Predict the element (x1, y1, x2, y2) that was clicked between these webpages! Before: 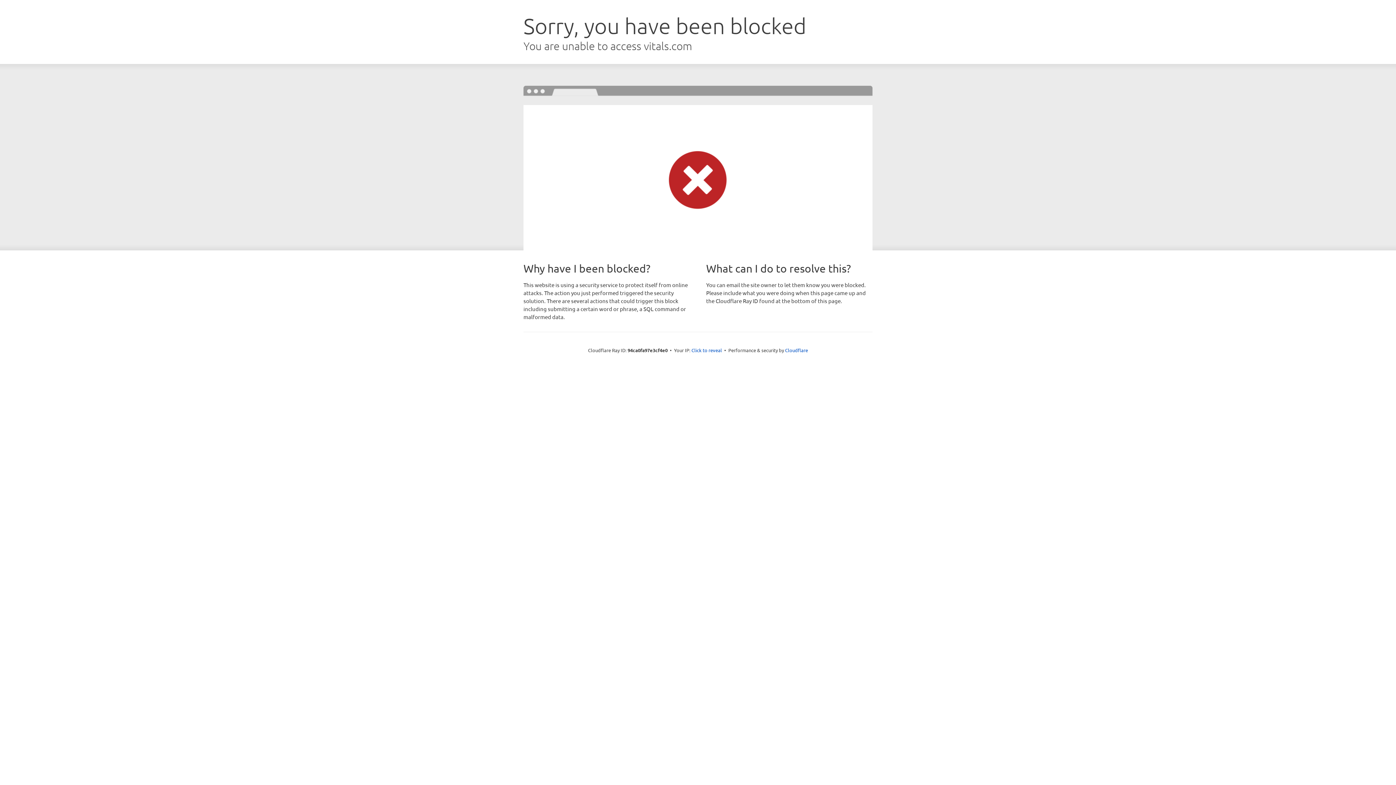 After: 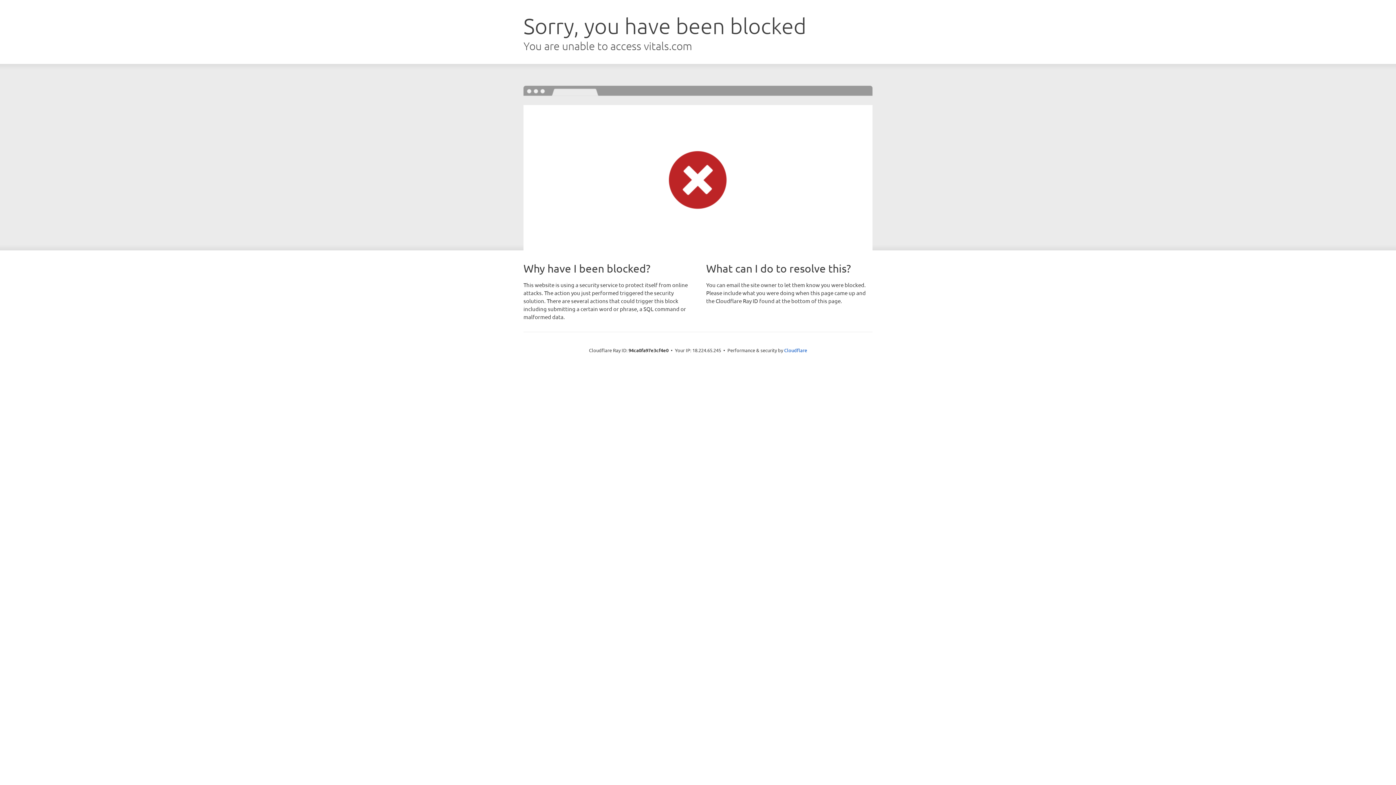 Action: label: Click to reveal bbox: (691, 346, 722, 353)